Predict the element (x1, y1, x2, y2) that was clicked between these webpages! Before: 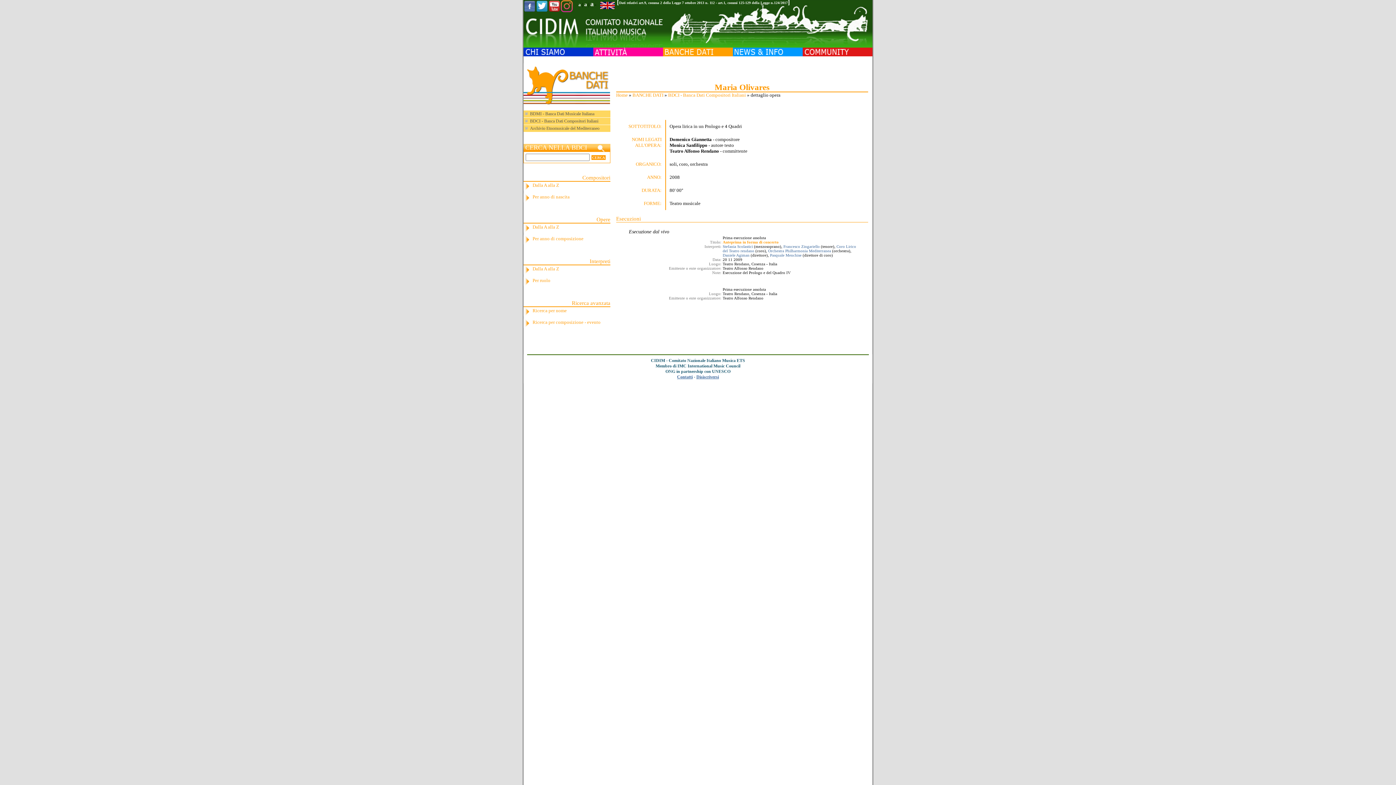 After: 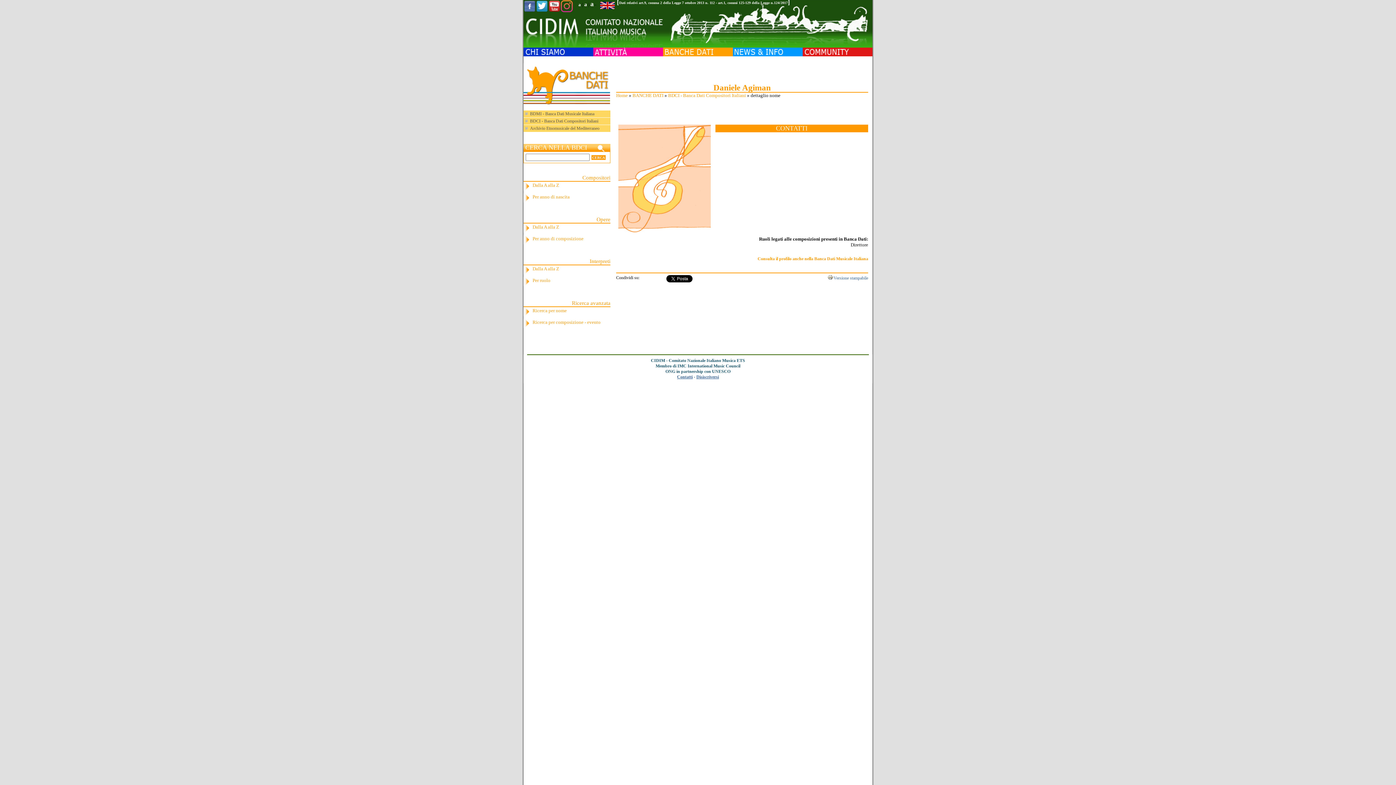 Action: bbox: (722, 252, 749, 257) label: Daniele Agiman